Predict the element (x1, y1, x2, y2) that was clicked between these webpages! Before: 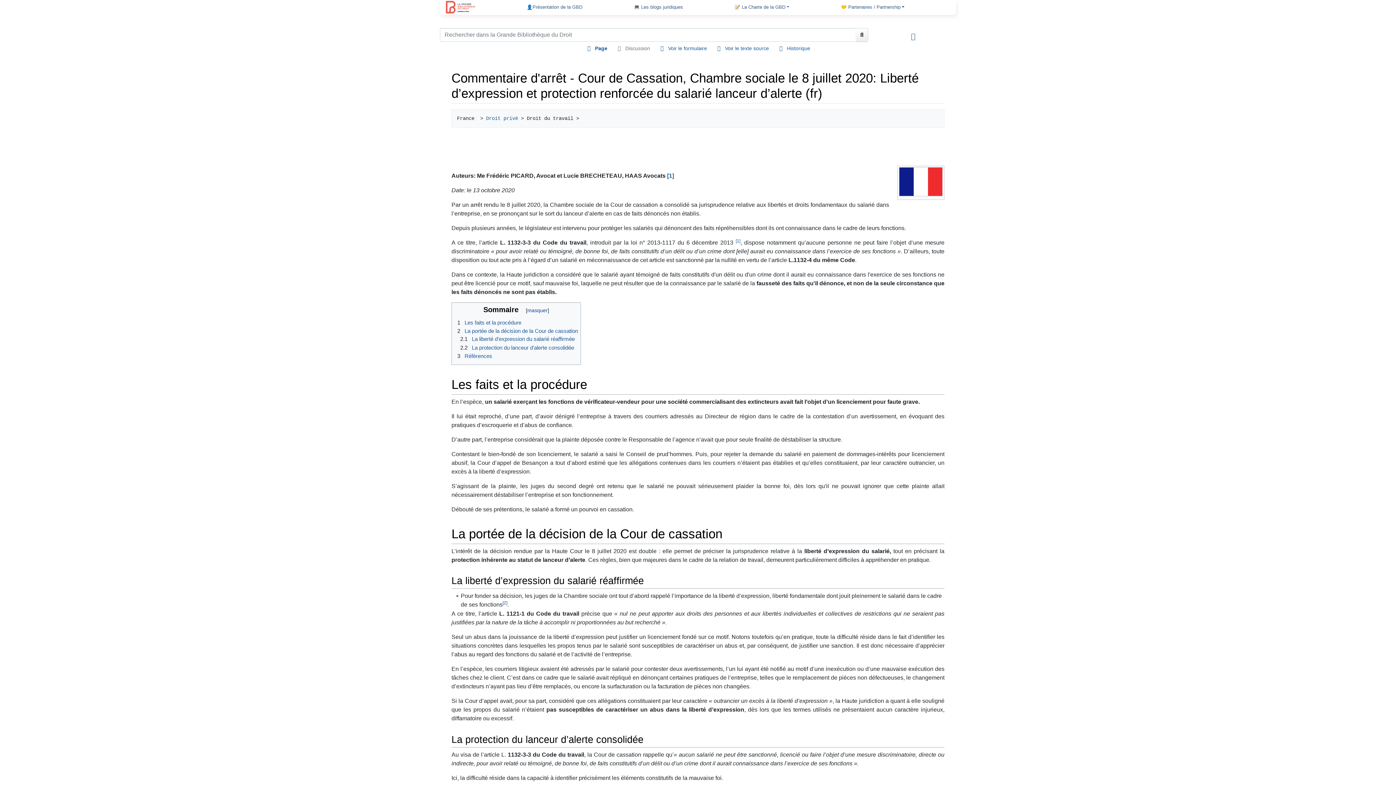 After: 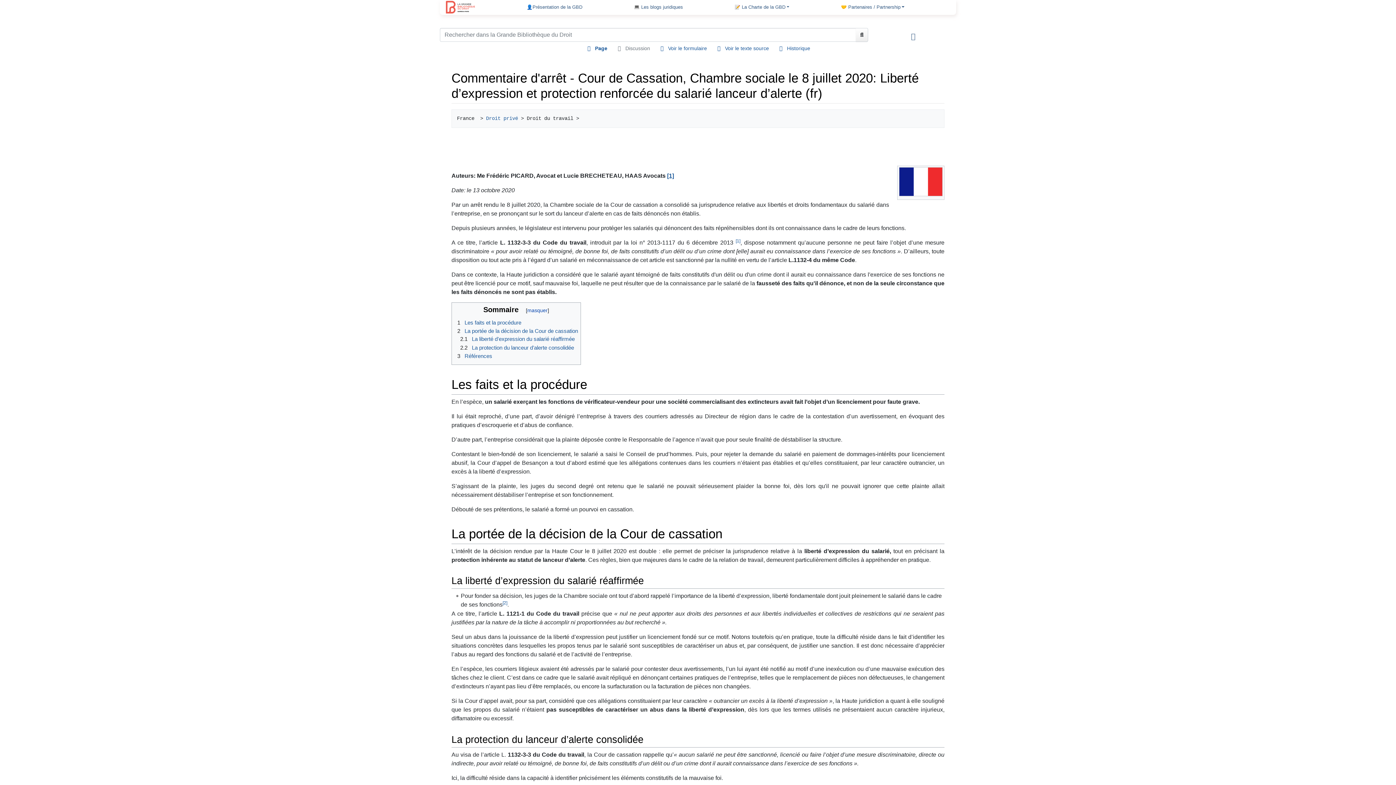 Action: label: [1] bbox: (667, 172, 674, 178)